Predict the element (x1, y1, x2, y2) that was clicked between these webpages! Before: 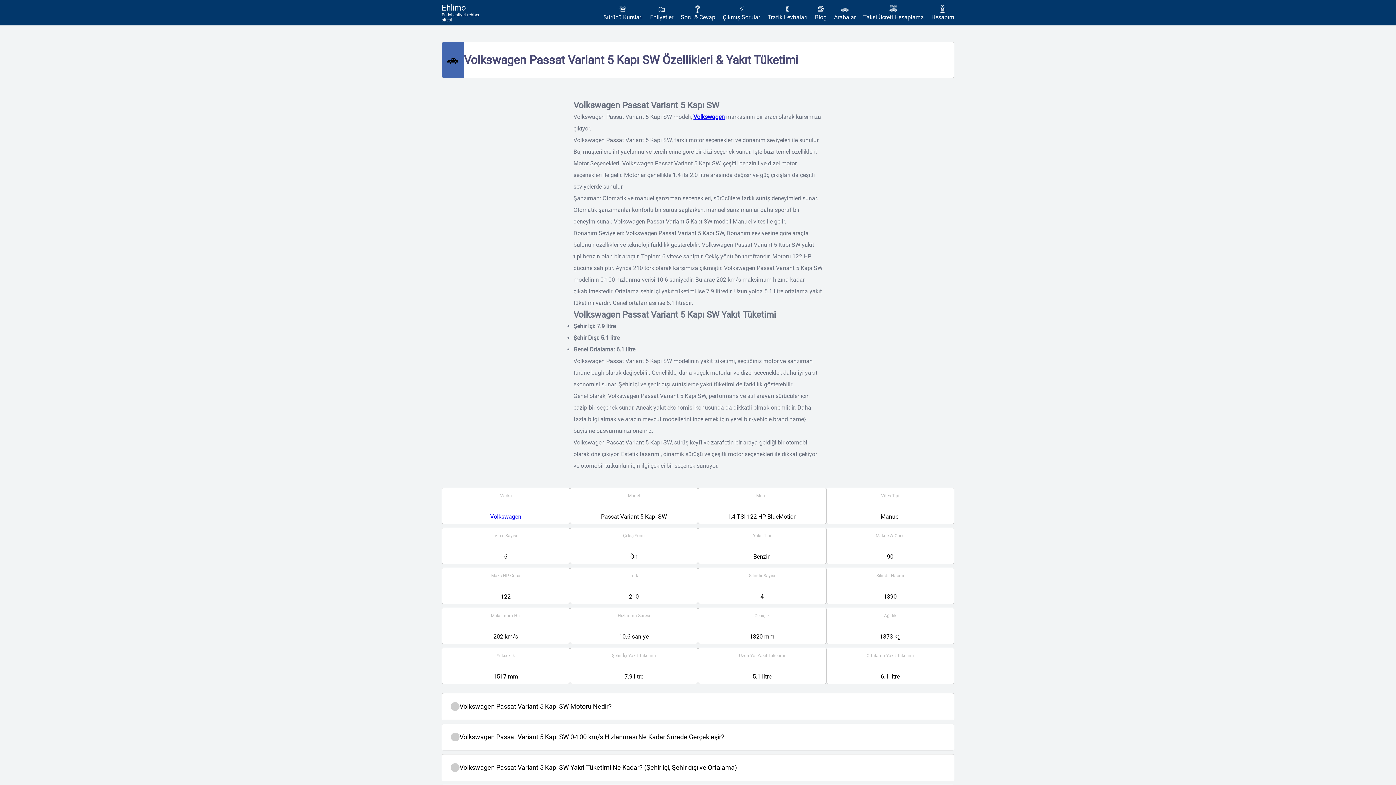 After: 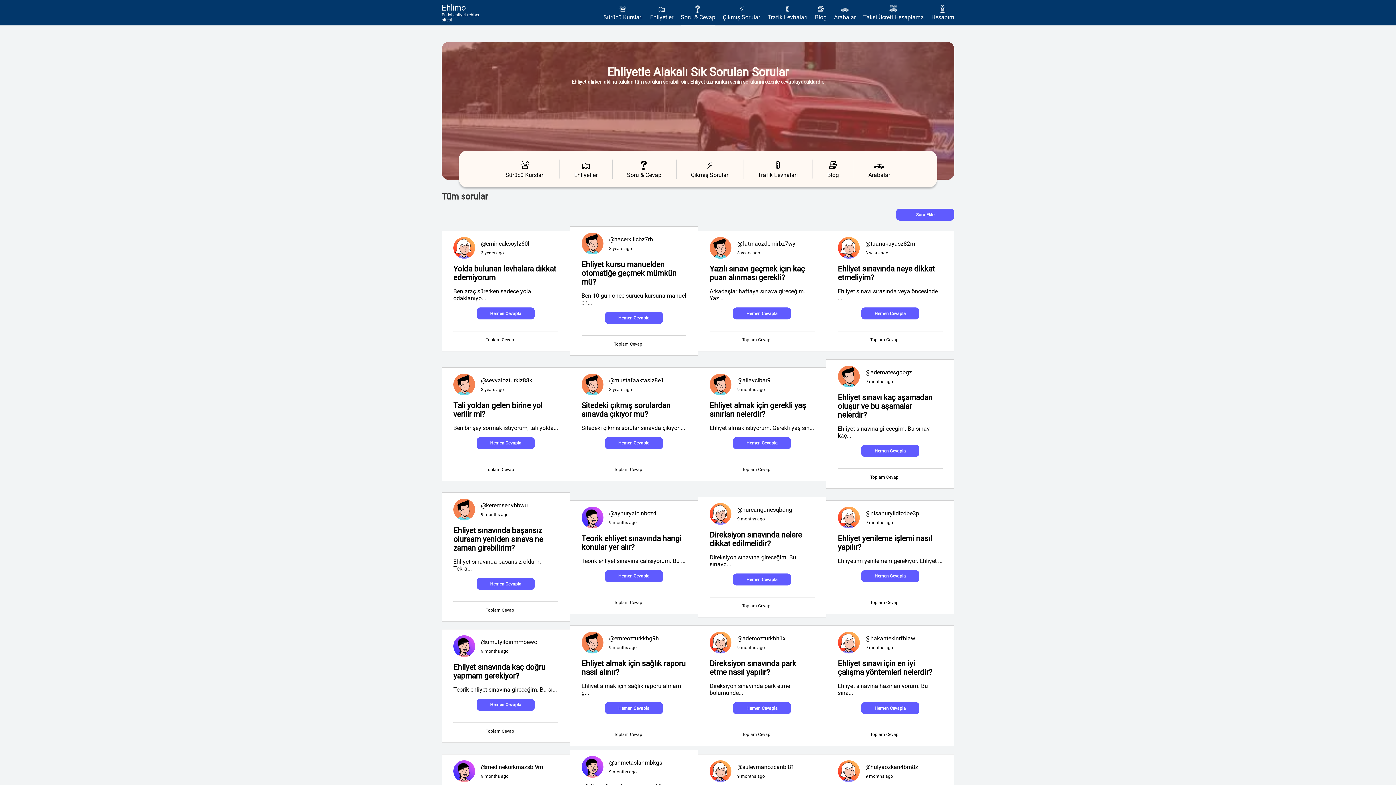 Action: bbox: (680, 0, 715, 25) label: ❓
Soru & Cevap